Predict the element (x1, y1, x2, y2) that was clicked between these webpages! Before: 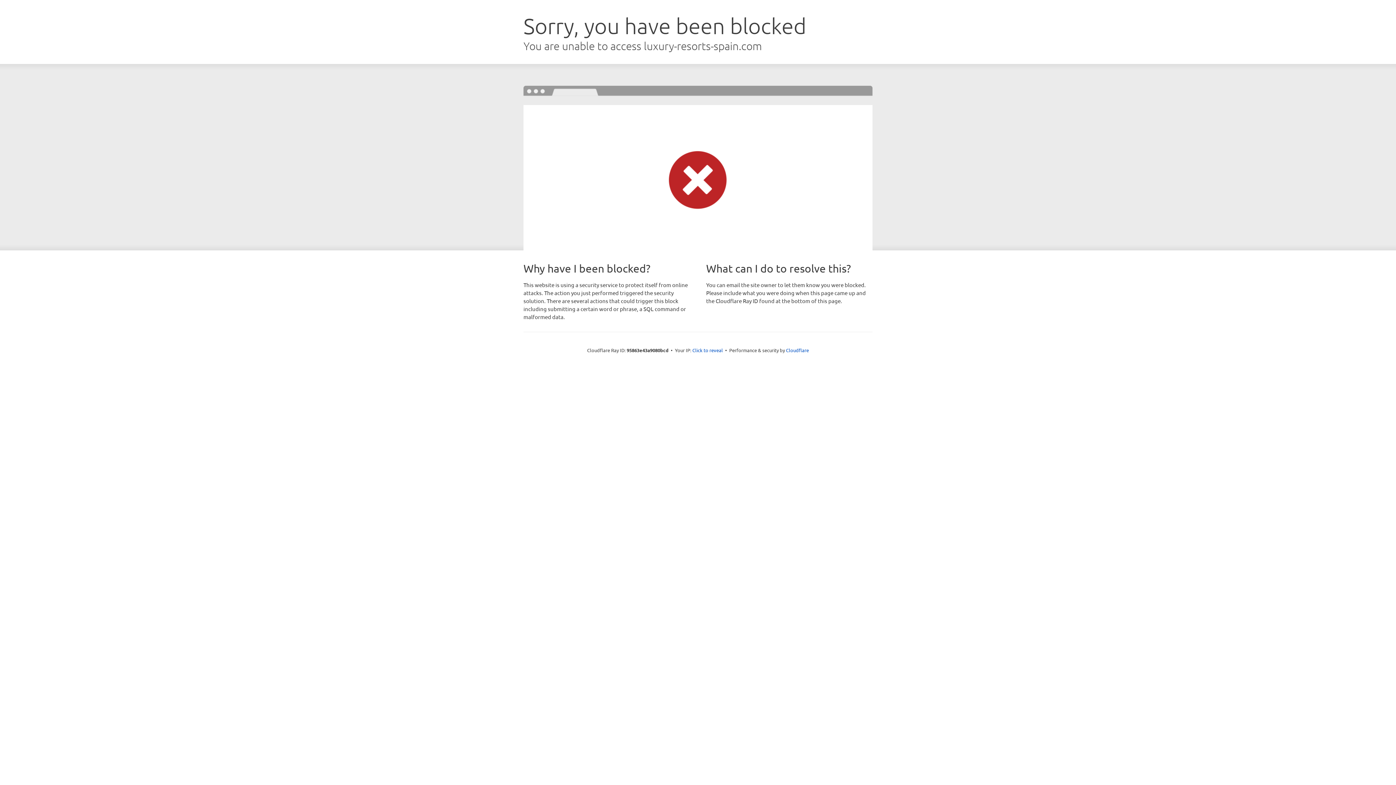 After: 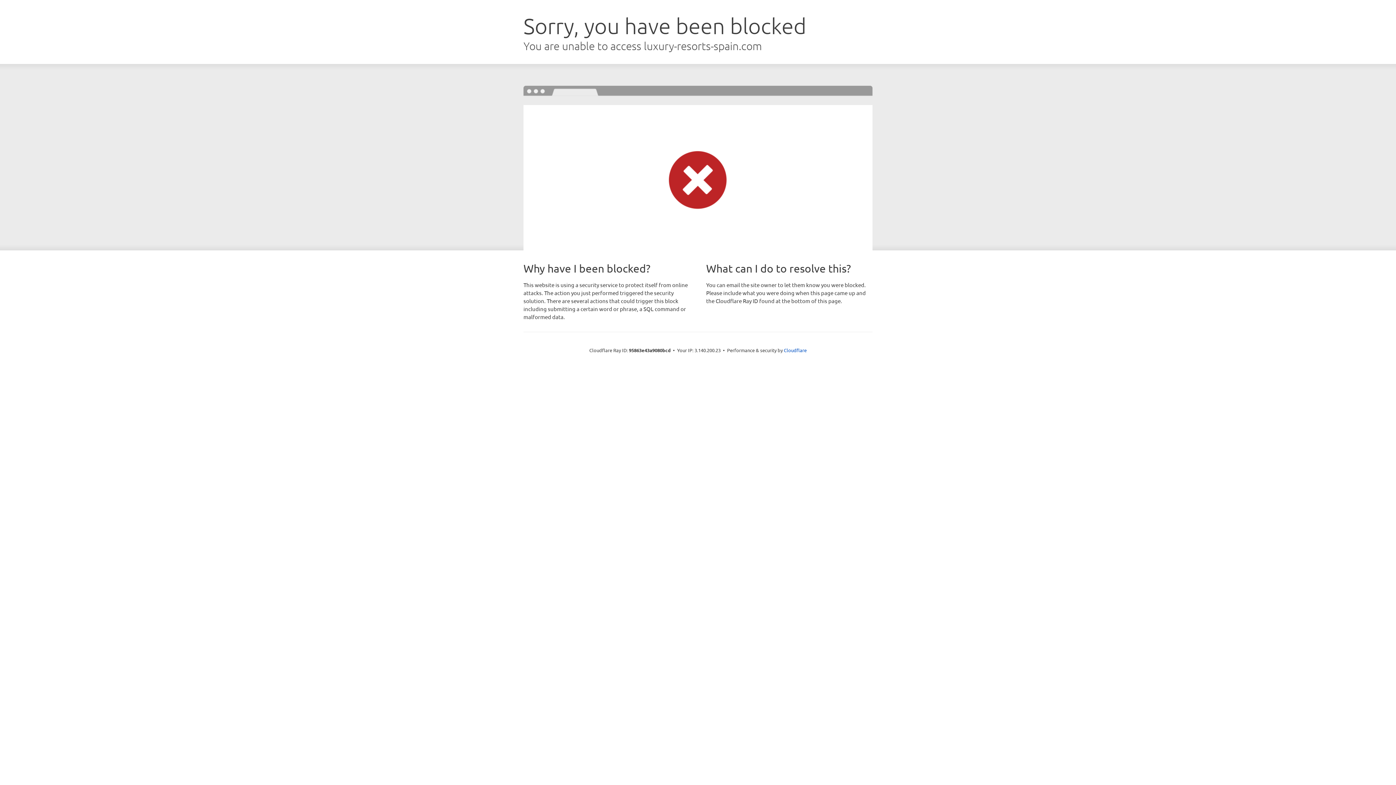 Action: bbox: (692, 346, 723, 353) label: Click to reveal